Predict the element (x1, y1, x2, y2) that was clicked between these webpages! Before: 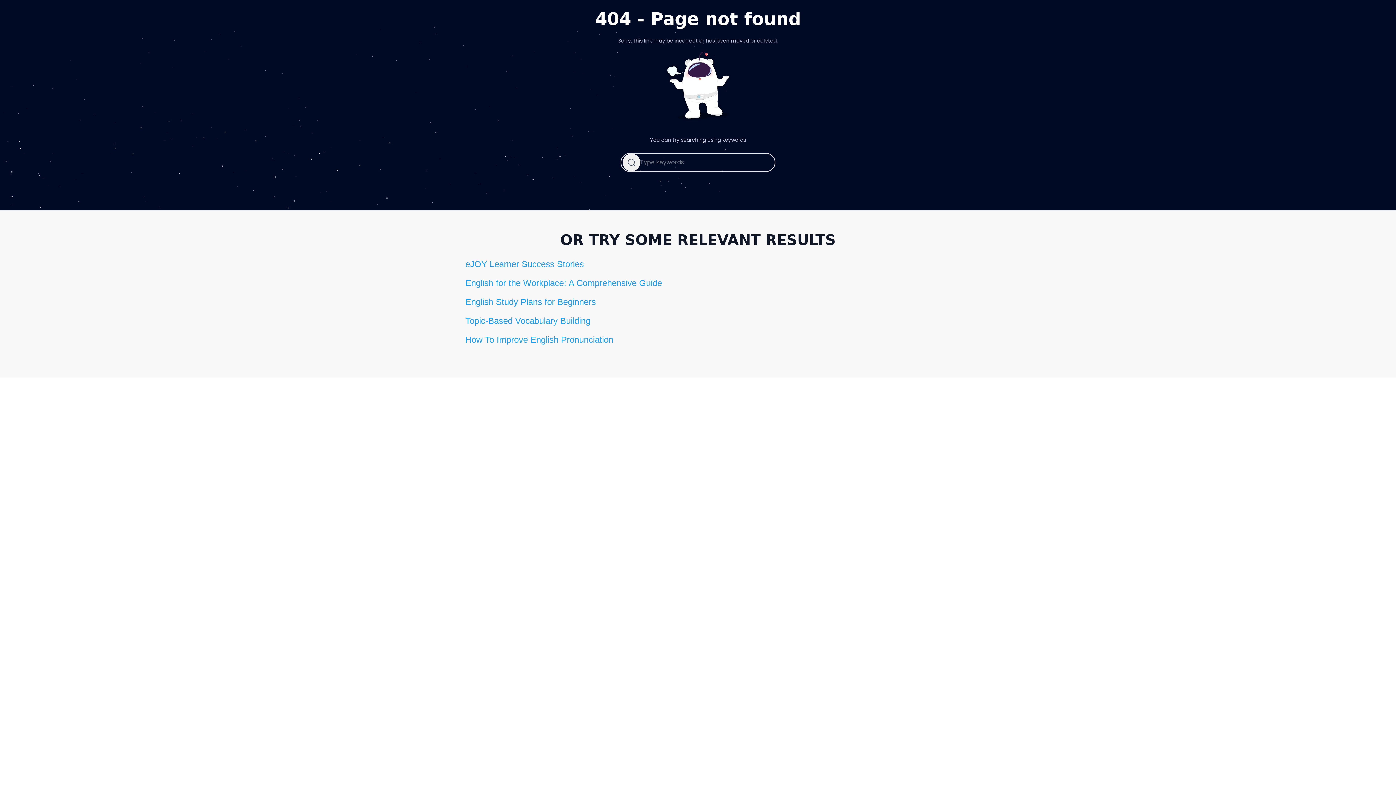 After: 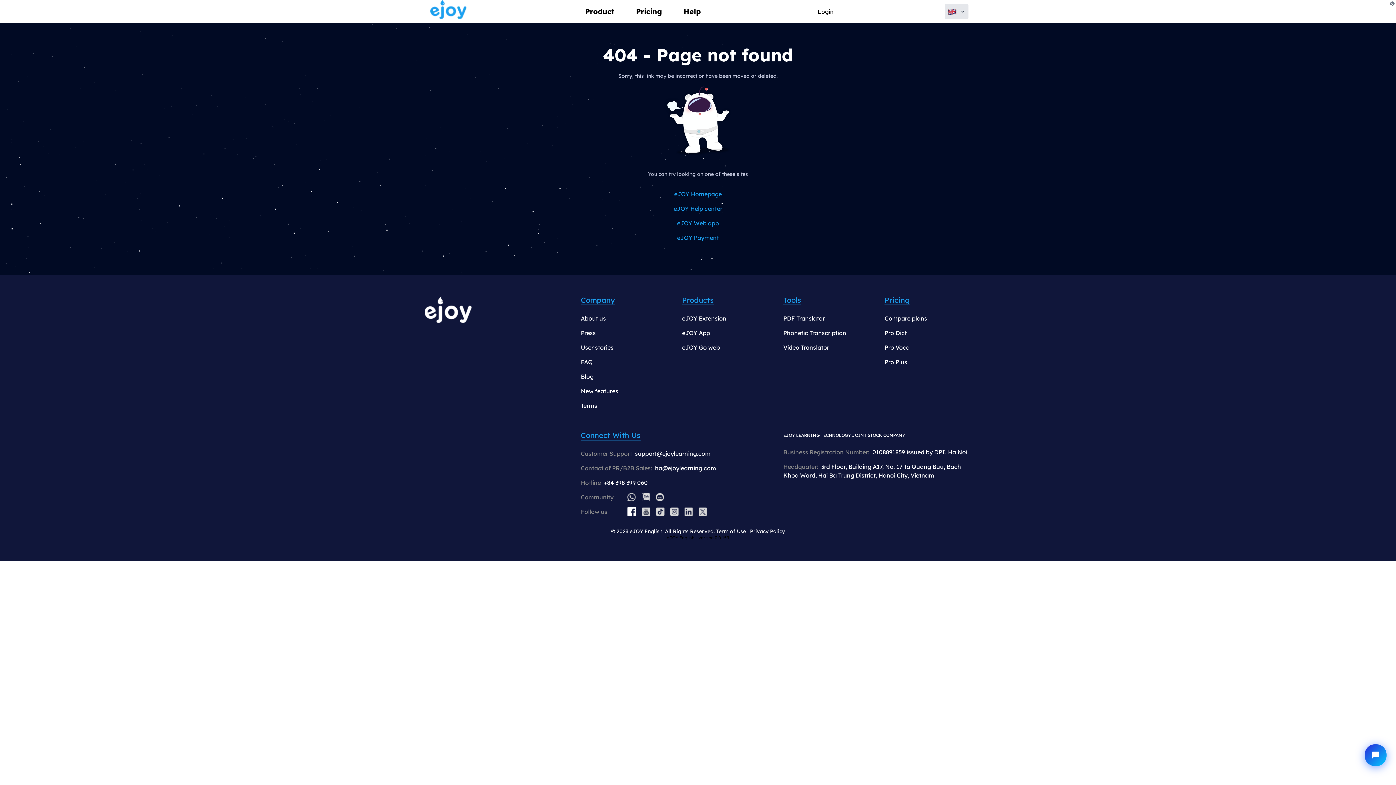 Action: label: Topic-Based Vocabulary Building bbox: (465, 314, 930, 327)